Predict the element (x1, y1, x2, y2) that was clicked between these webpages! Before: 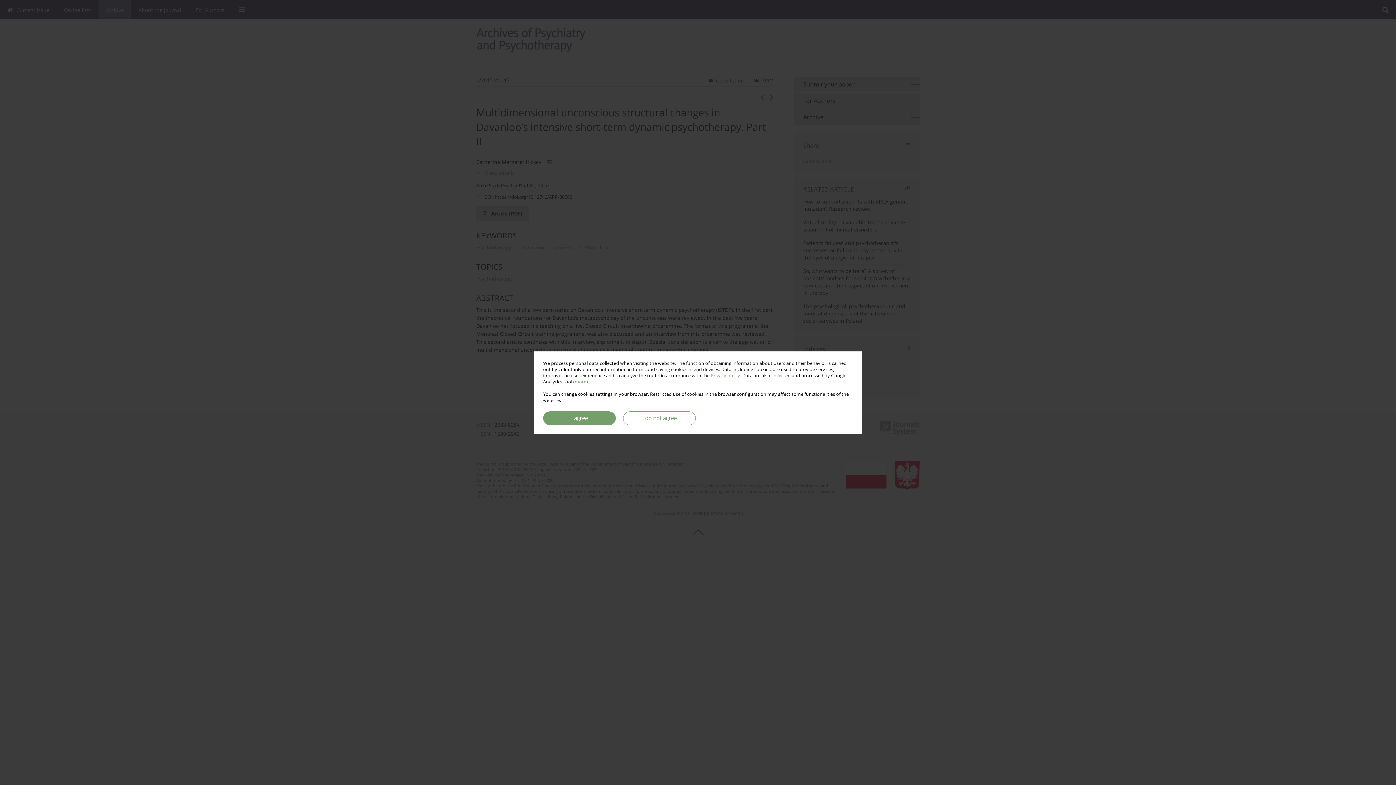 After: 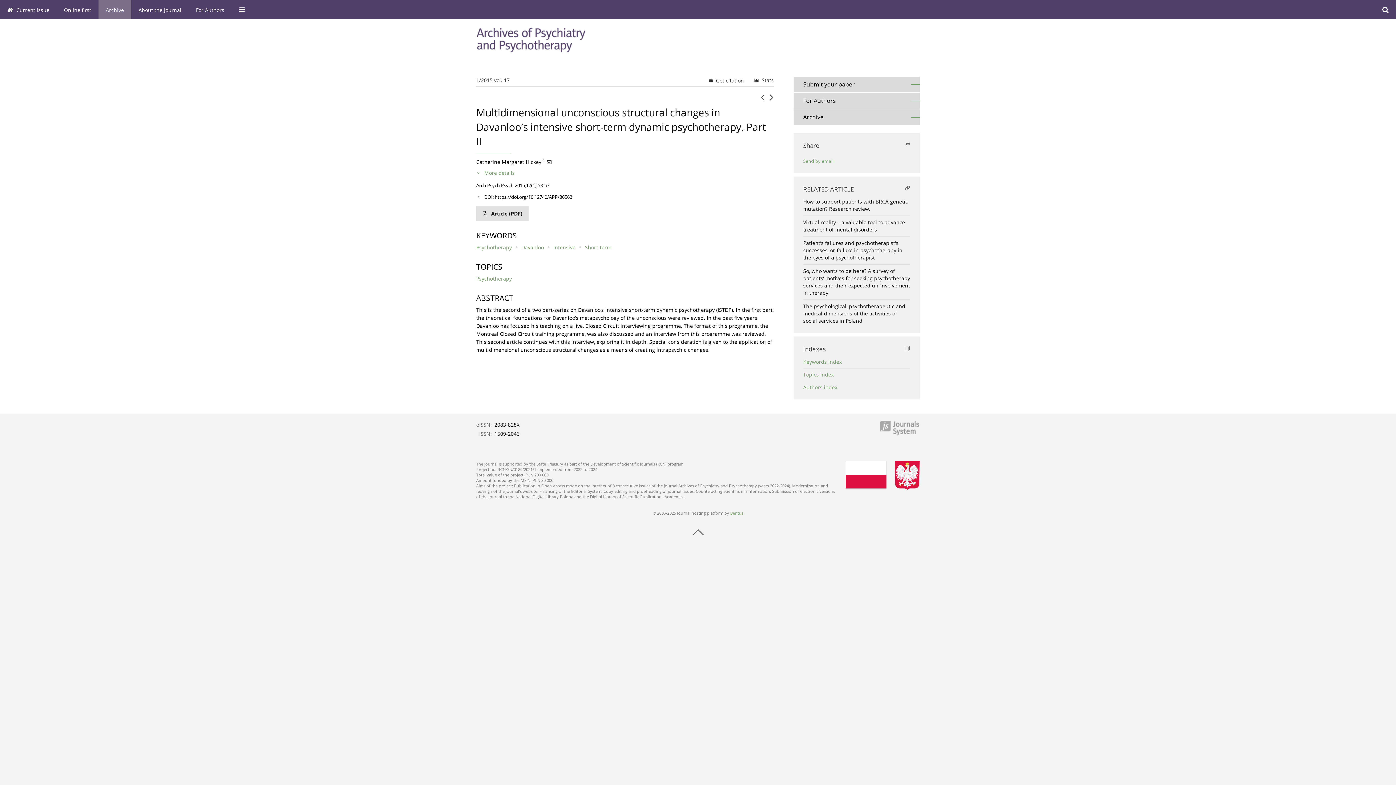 Action: bbox: (543, 411, 616, 425) label: I agree